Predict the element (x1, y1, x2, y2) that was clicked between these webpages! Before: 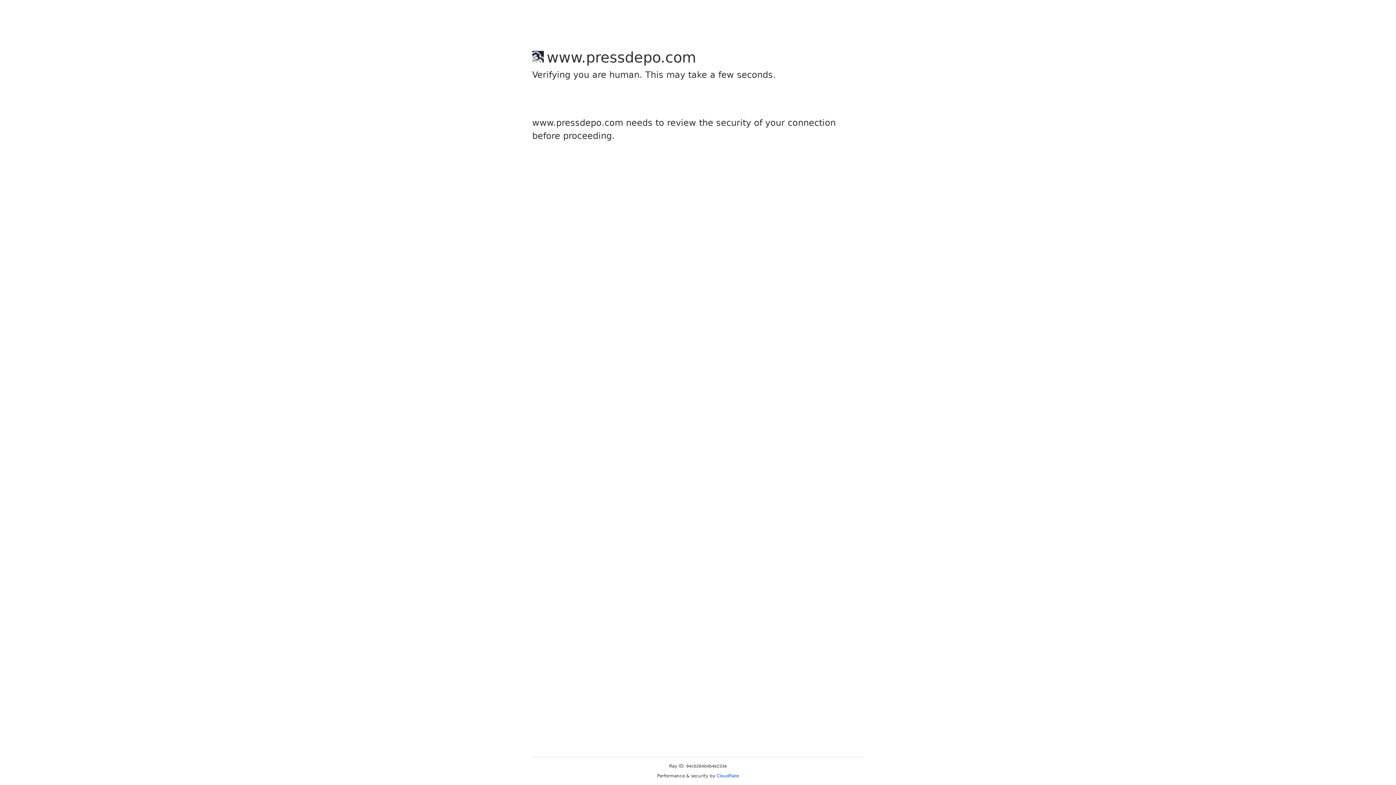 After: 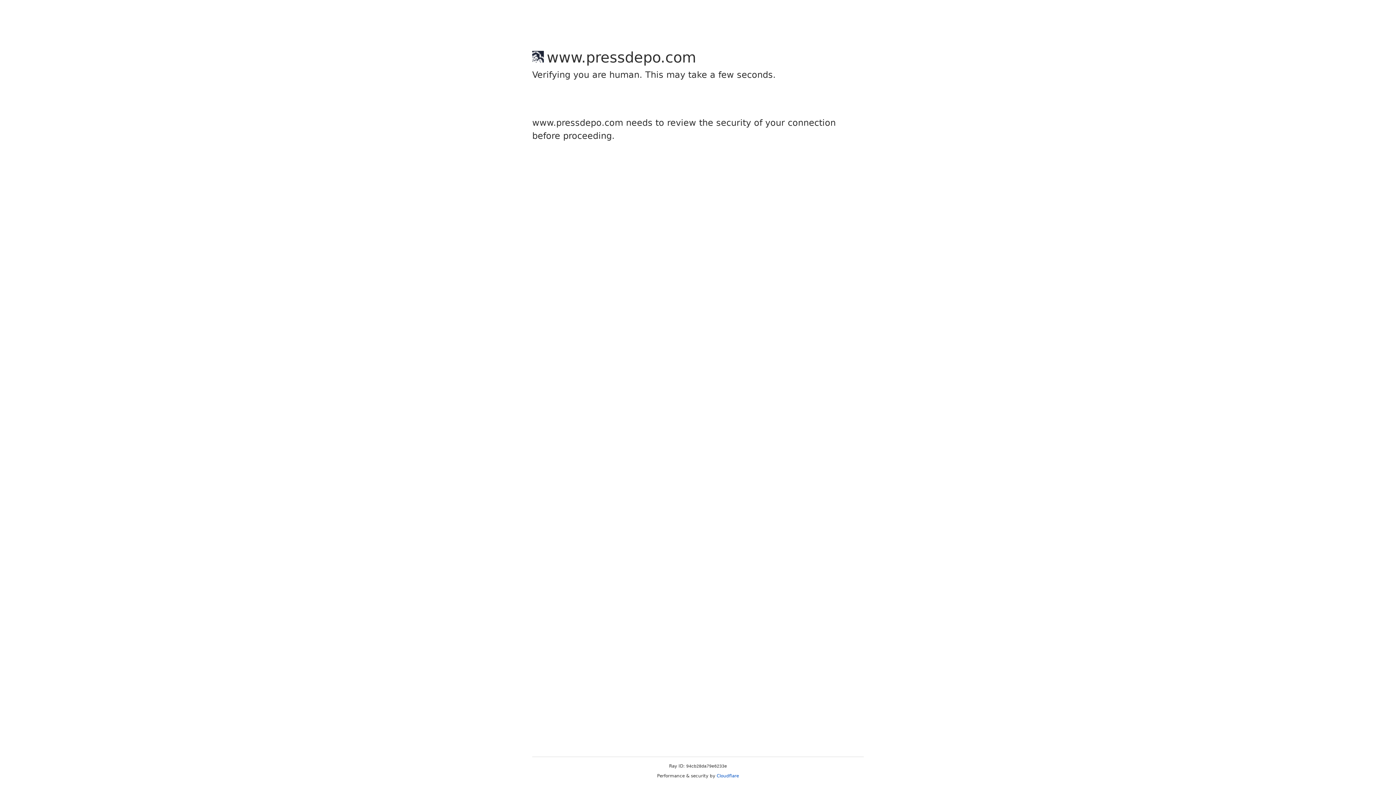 Action: bbox: (716, 773, 739, 778) label: Cloudflare